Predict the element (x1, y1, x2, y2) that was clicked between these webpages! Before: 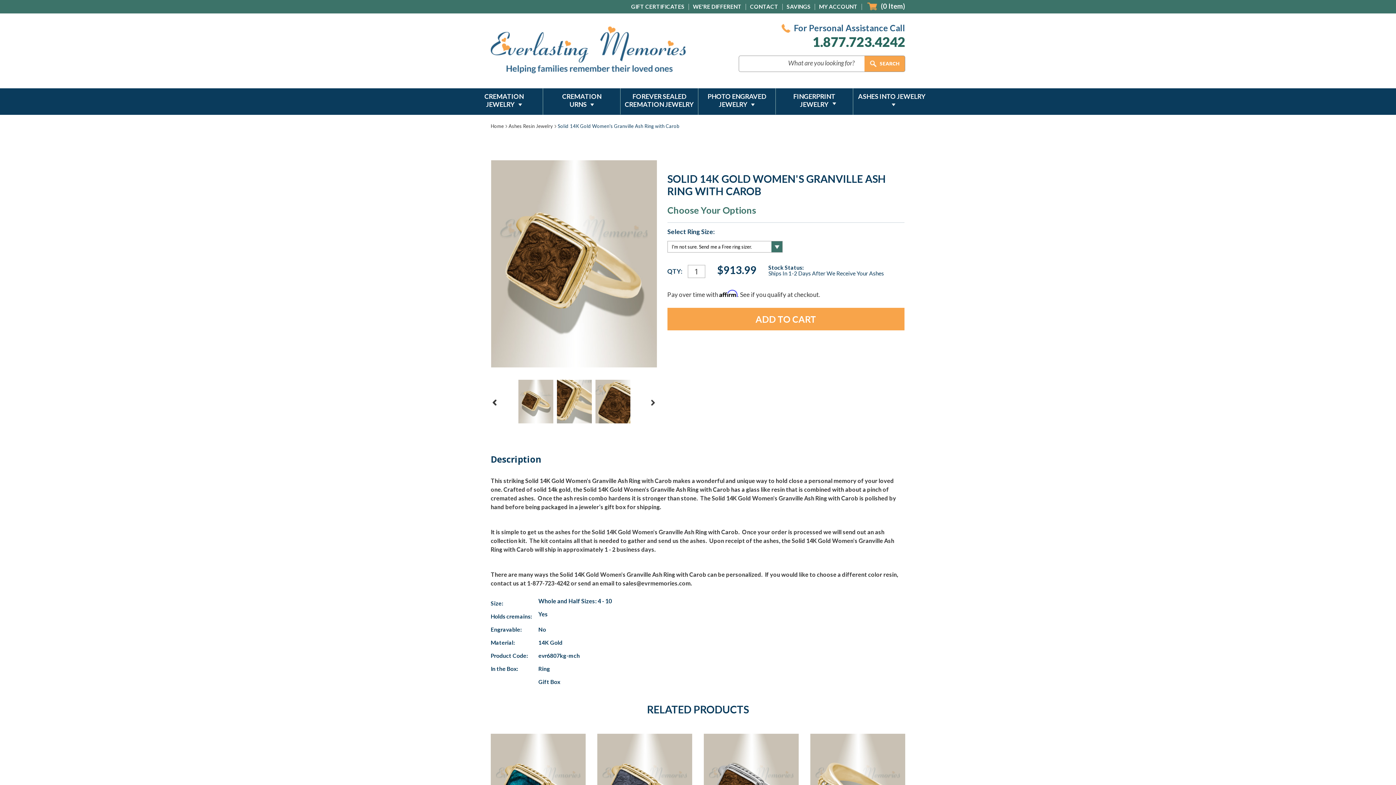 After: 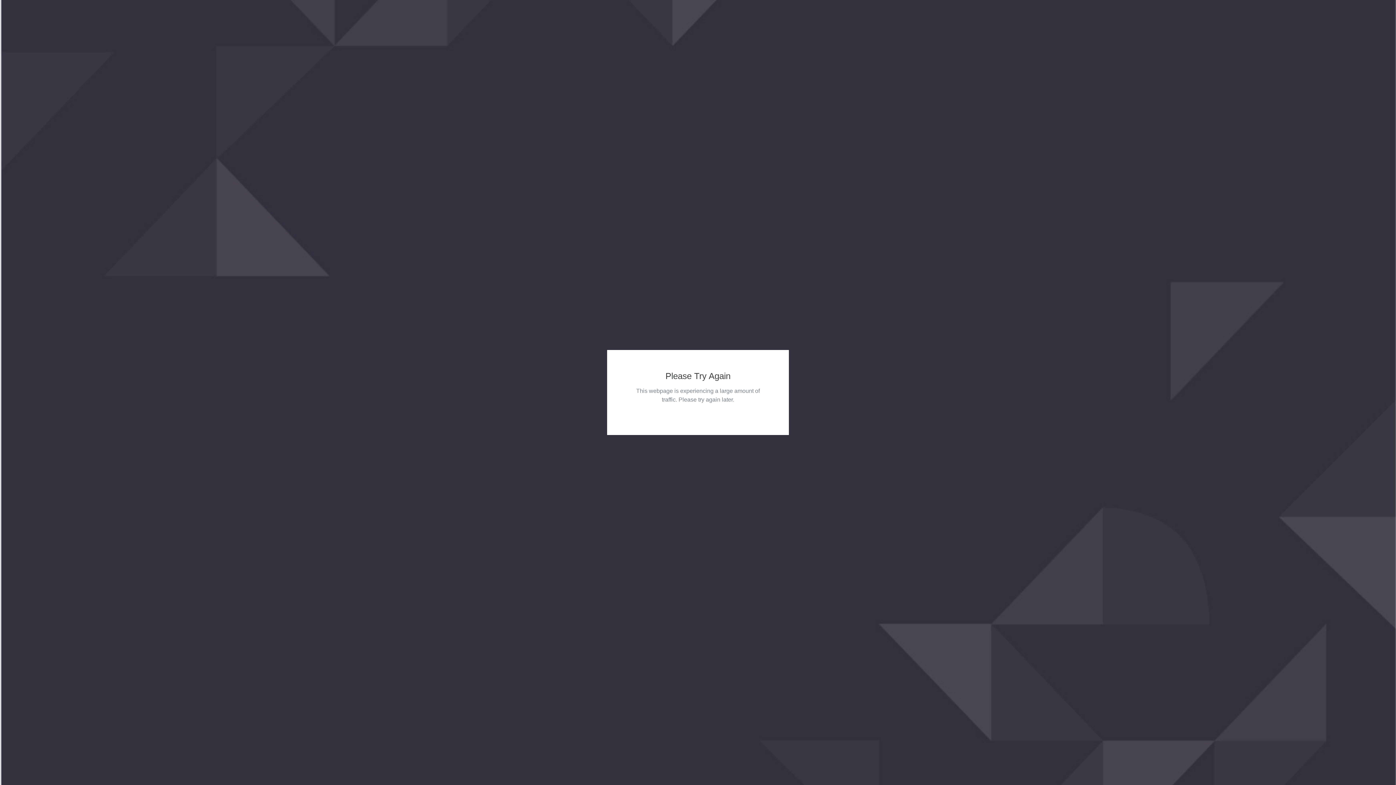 Action: bbox: (814, 0, 861, 13) label: MY ACCOUNT